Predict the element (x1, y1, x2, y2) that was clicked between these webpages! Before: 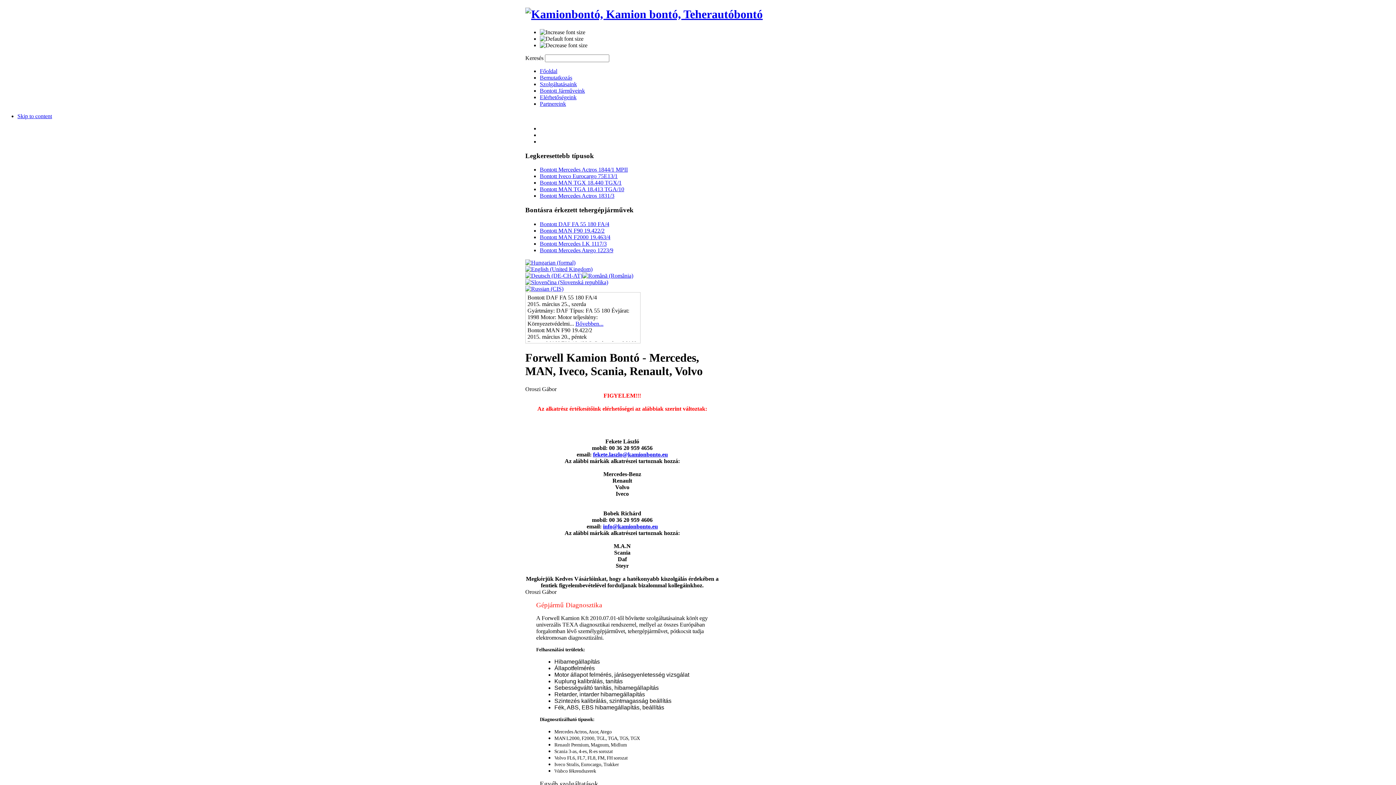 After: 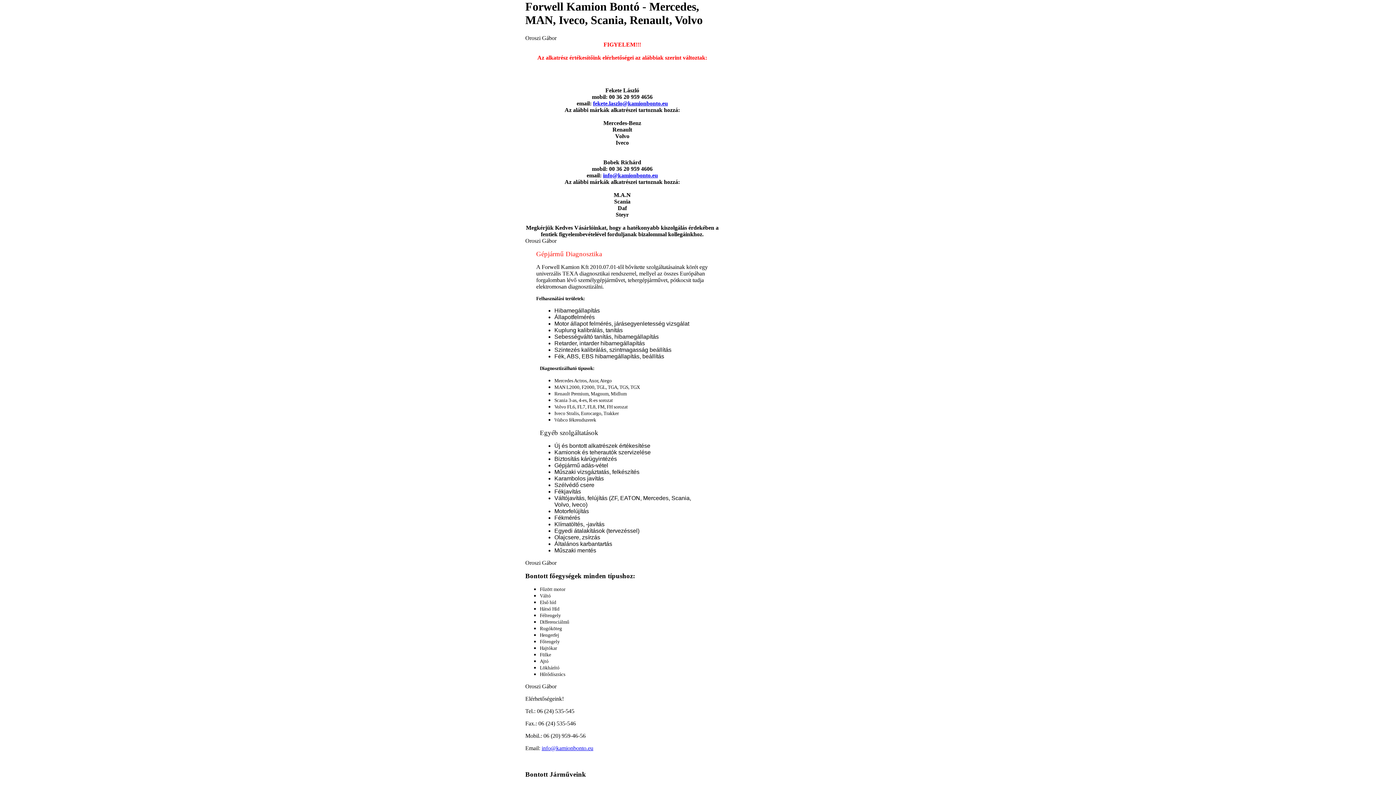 Action: label: Skip to content bbox: (17, 113, 52, 119)